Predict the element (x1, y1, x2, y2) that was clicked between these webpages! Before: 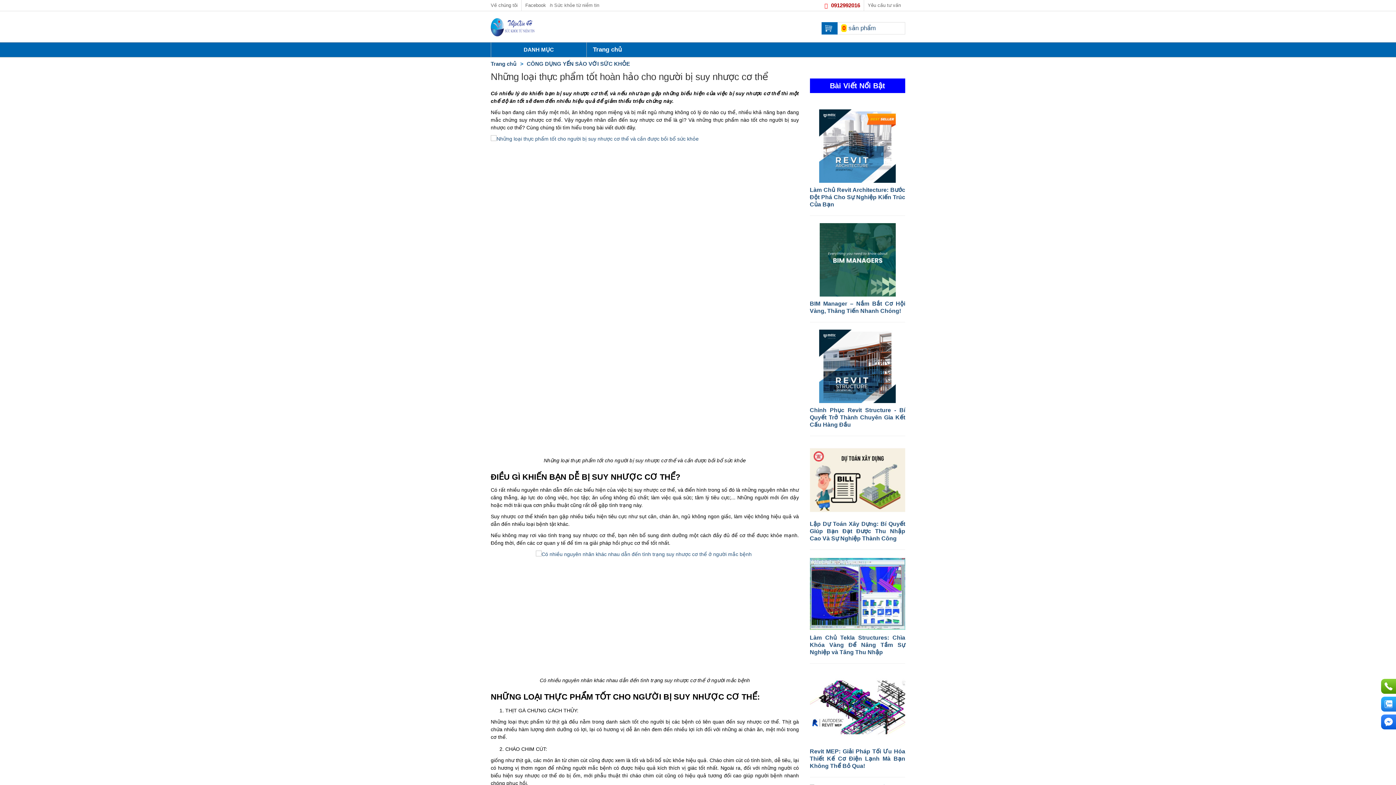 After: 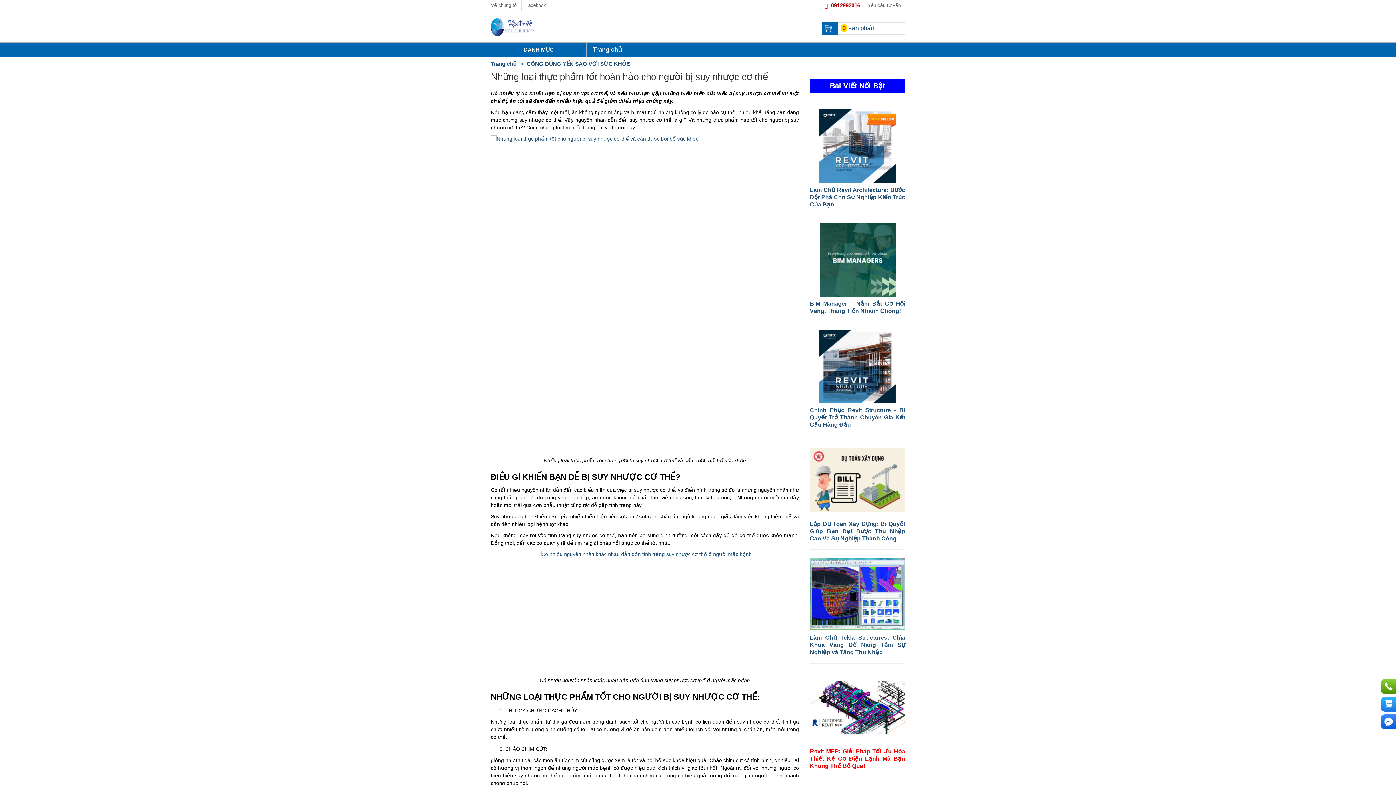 Action: bbox: (810, 748, 905, 769) label: Revit MEP: Giải Pháp Tối Ưu Hóa Thiết Kế Cơ Điện Lạnh Mà Bạn Không Thể Bỏ Qua!